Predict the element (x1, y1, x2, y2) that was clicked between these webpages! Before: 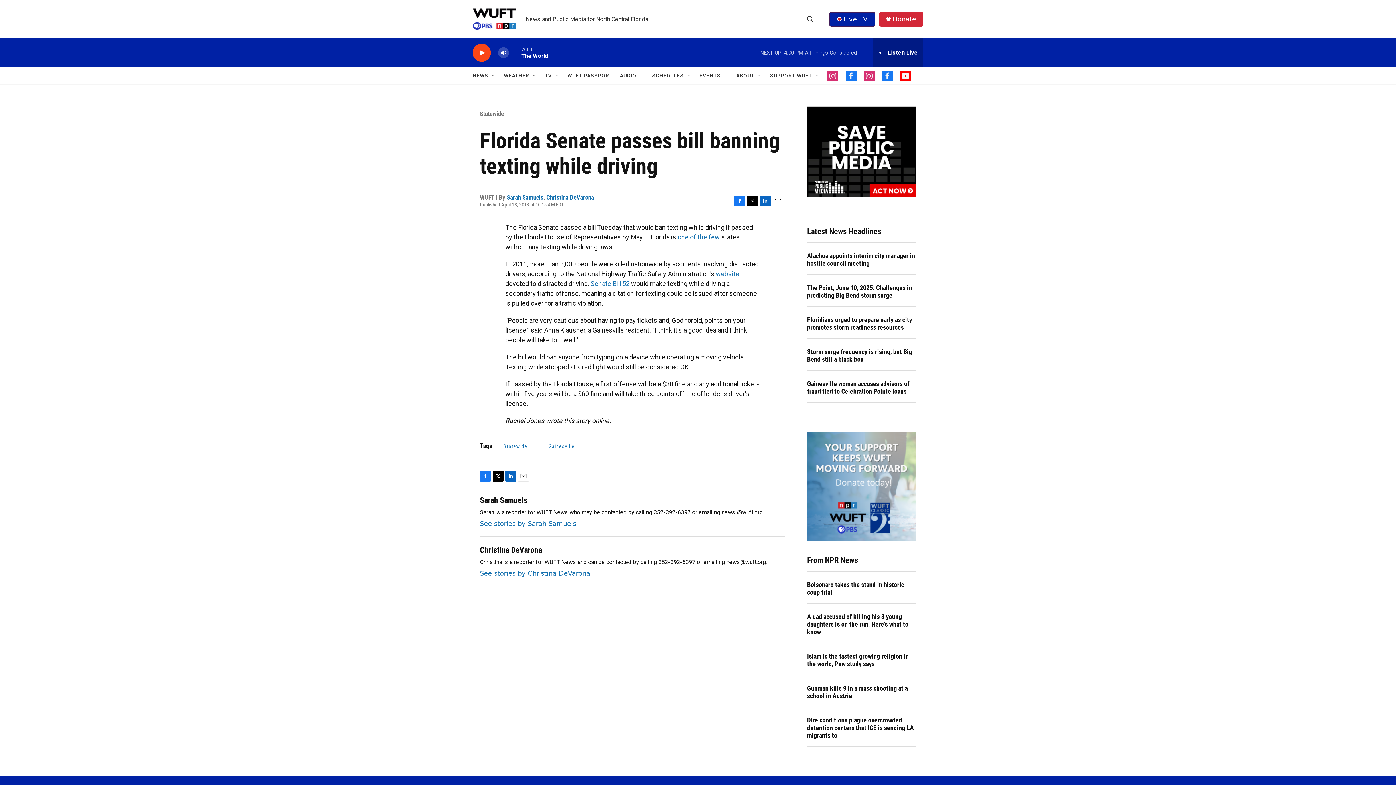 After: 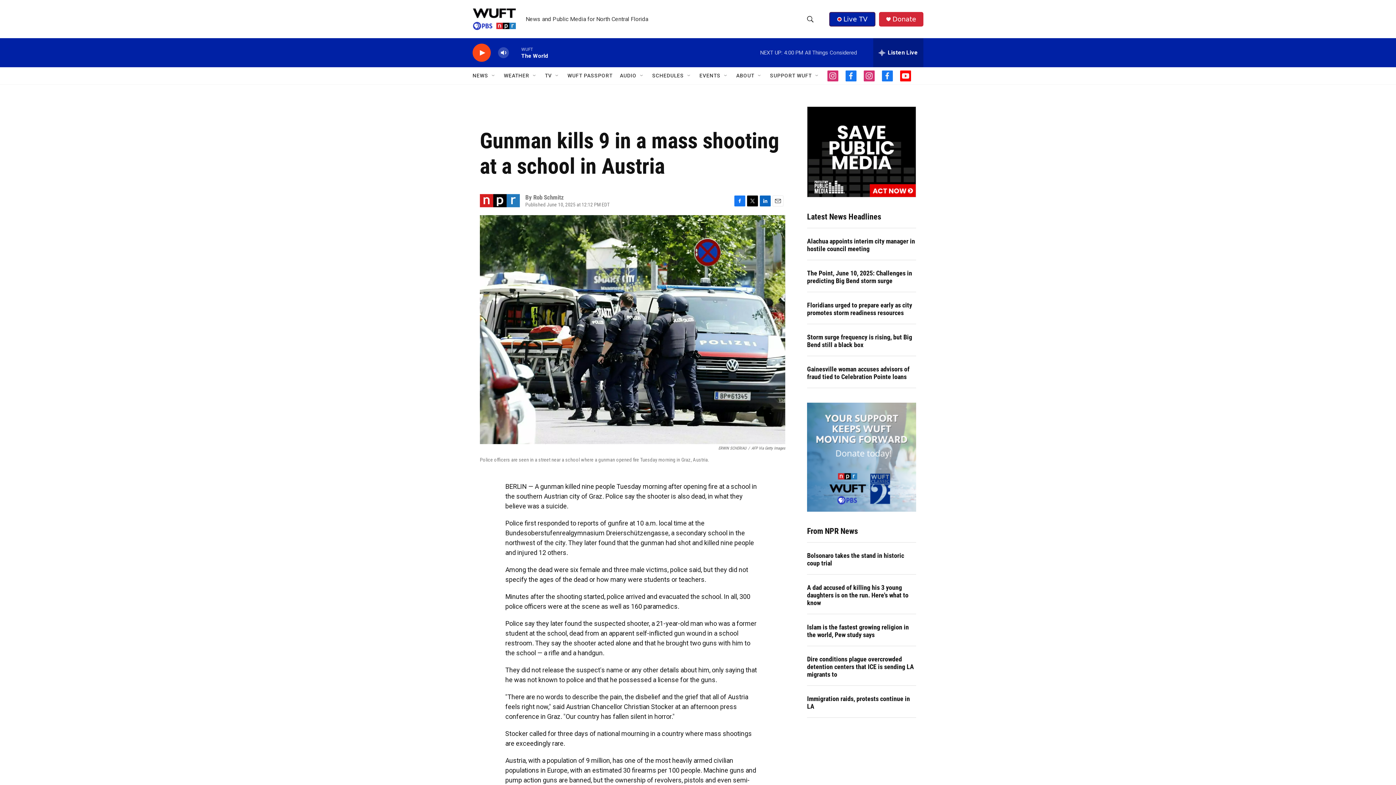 Action: bbox: (807, 722, 916, 738) label: Gunman kills 9 in a mass shooting at a school in Austria